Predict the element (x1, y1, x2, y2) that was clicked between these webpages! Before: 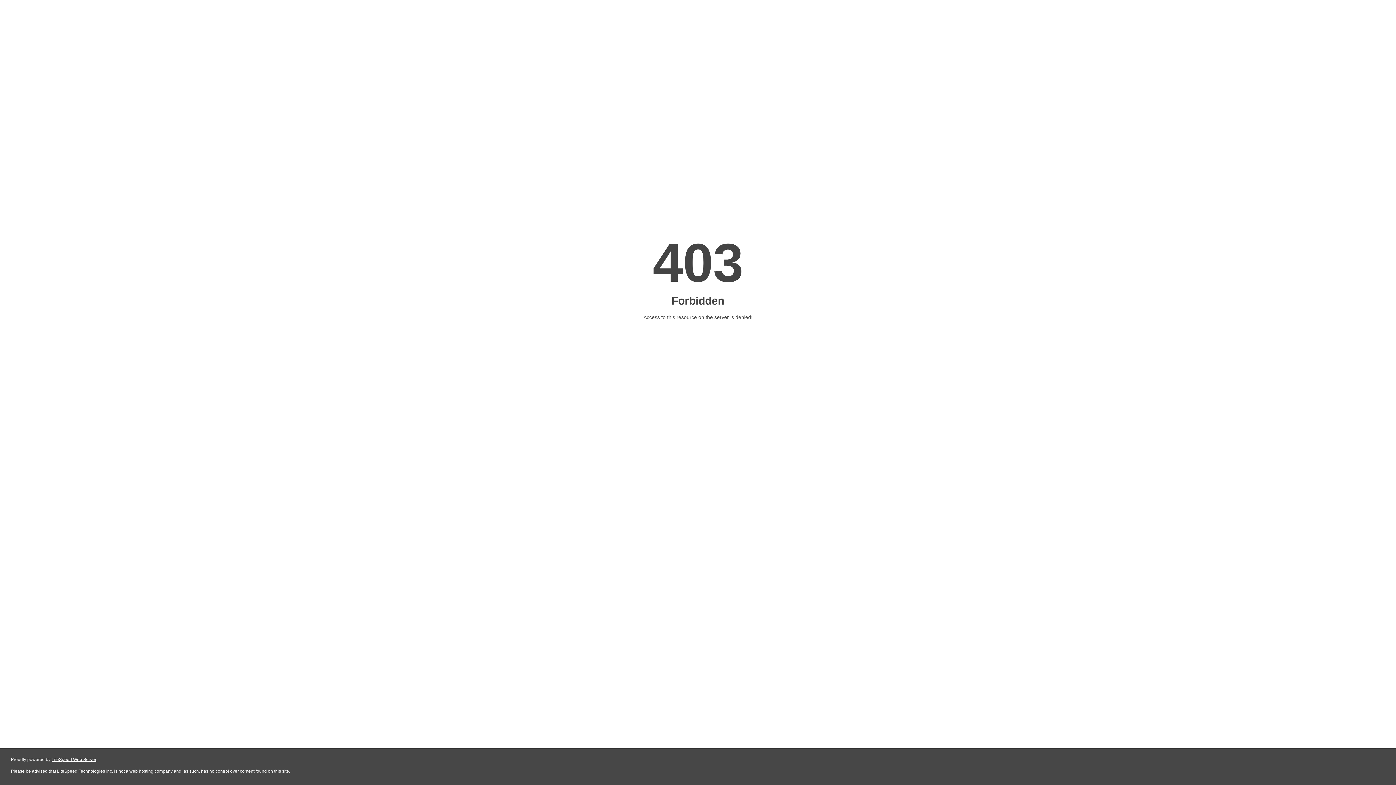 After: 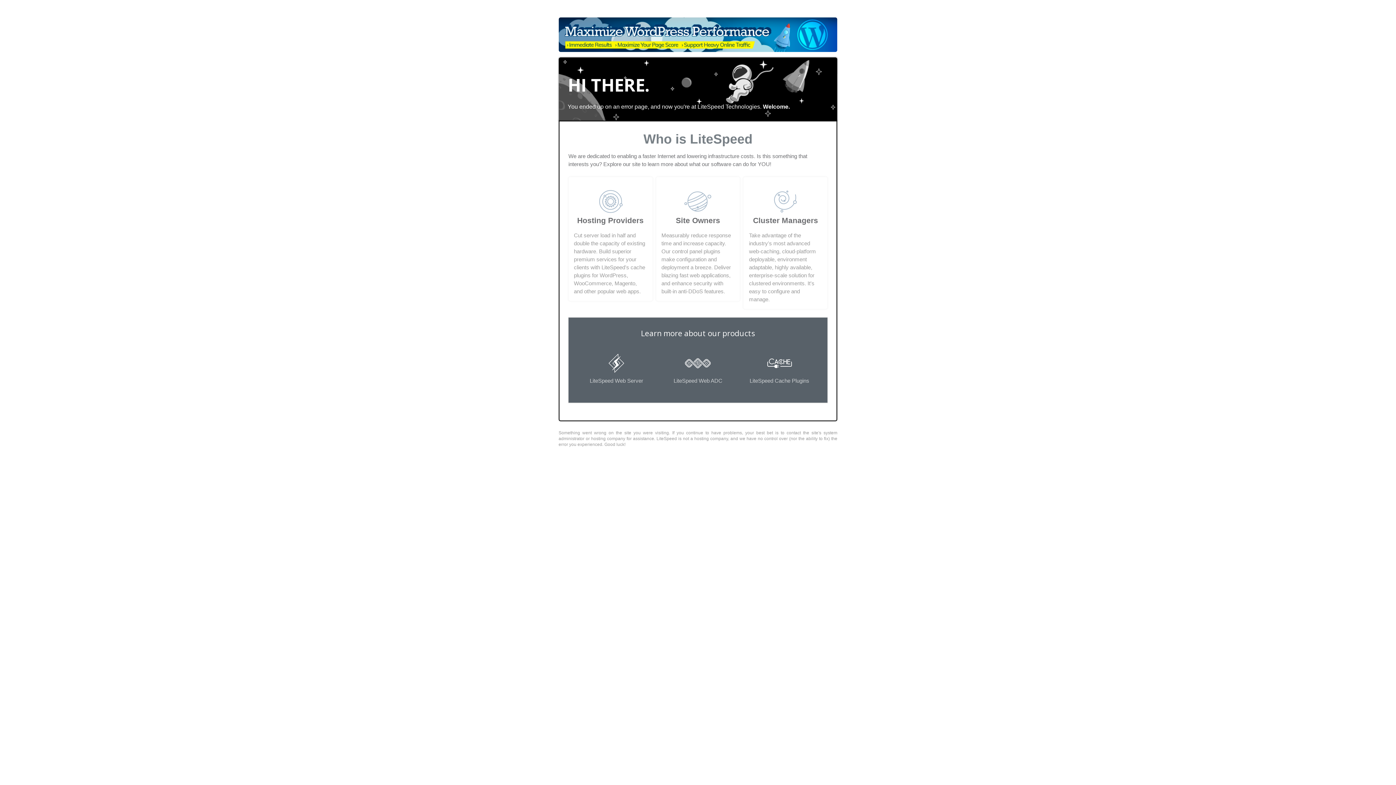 Action: bbox: (51, 757, 96, 762) label: LiteSpeed Web Server